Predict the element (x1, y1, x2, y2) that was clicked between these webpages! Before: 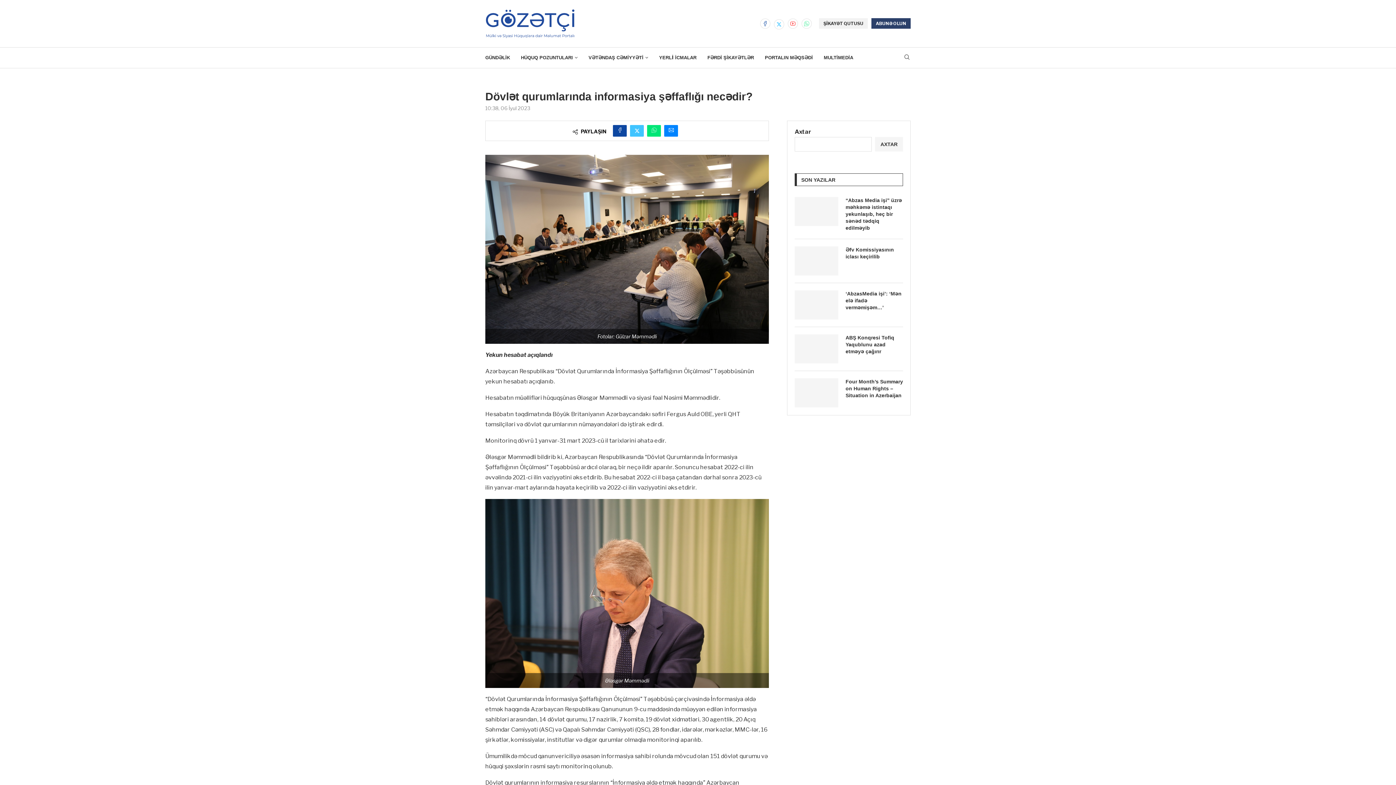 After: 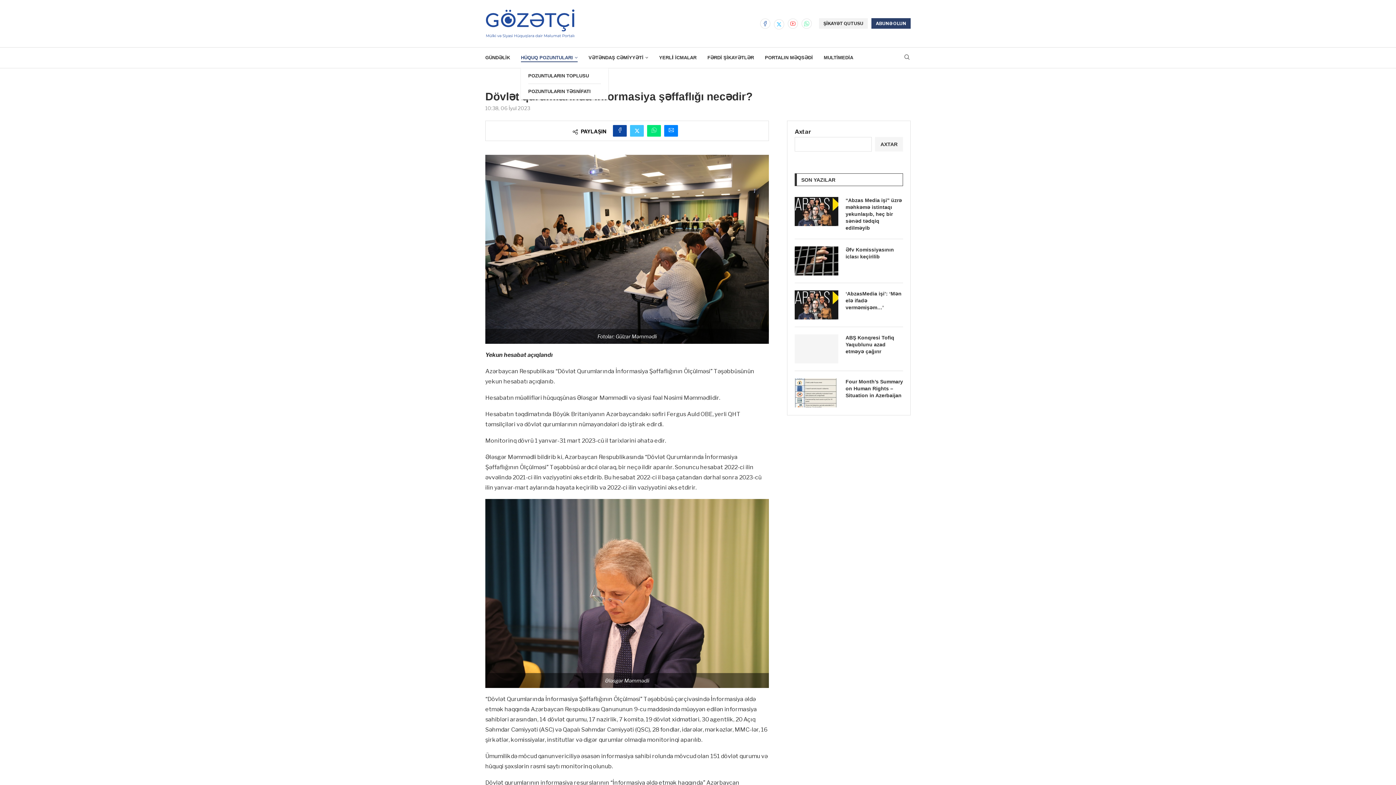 Action: label: HÜQUQ POZUNTULARI bbox: (521, 47, 577, 67)